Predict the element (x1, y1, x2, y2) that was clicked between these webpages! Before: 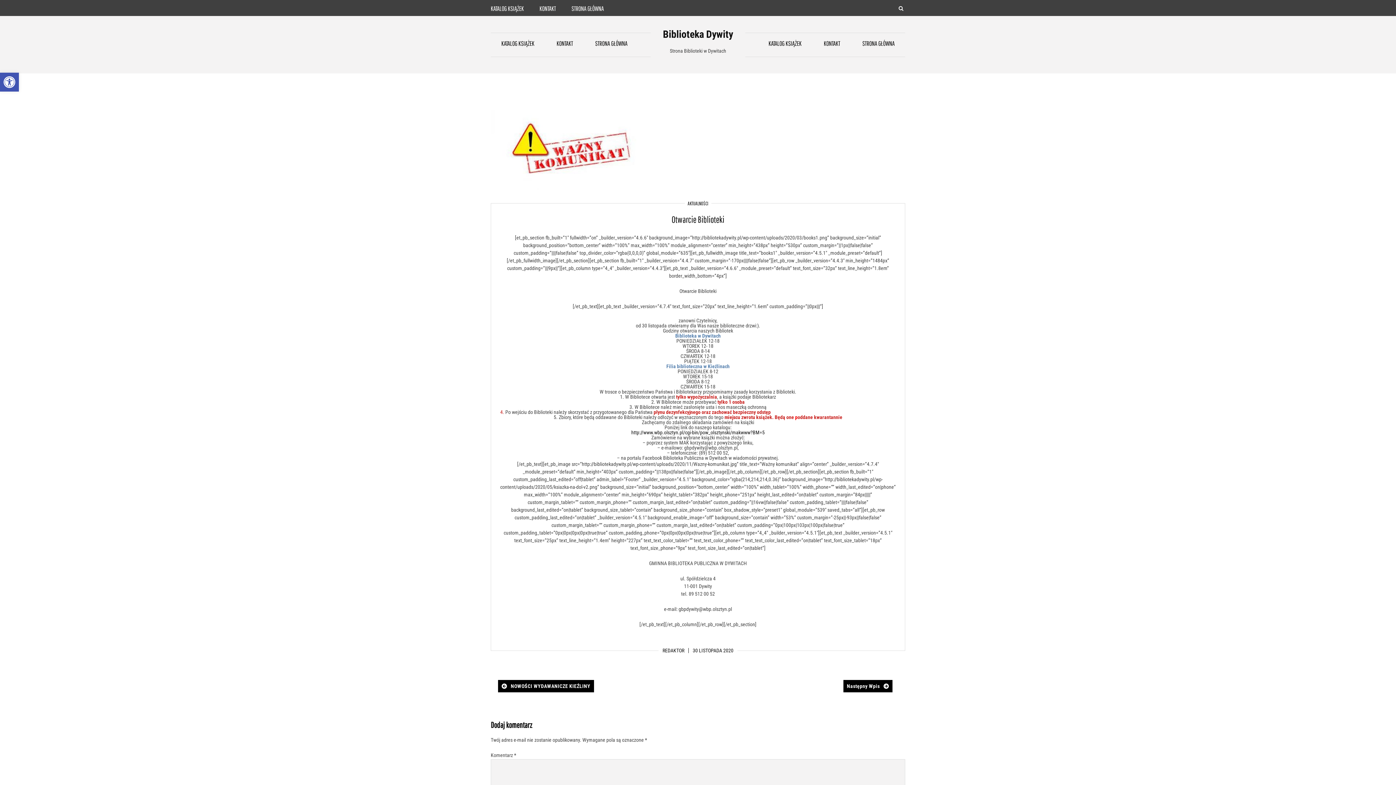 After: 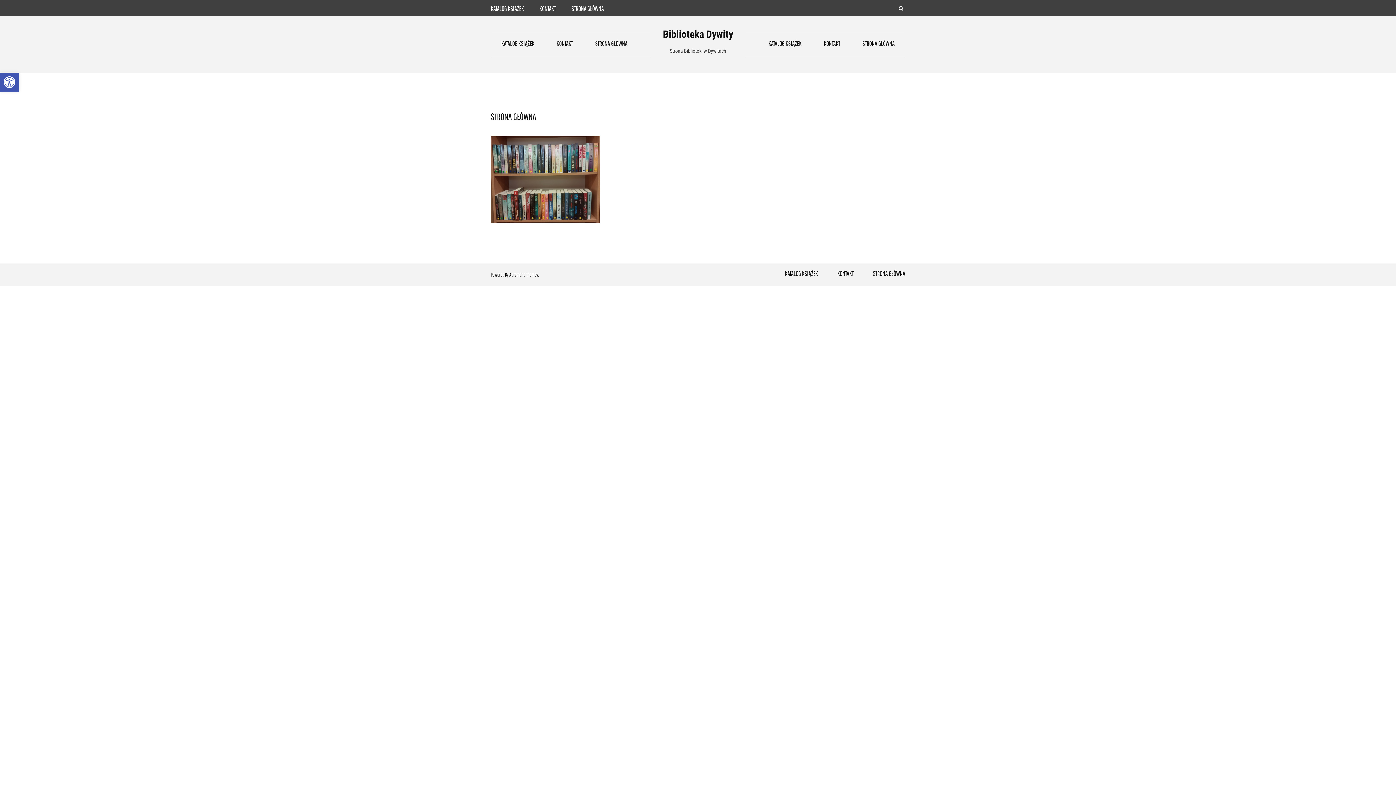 Action: bbox: (663, 28, 733, 40) label: Biblioteka Dywity